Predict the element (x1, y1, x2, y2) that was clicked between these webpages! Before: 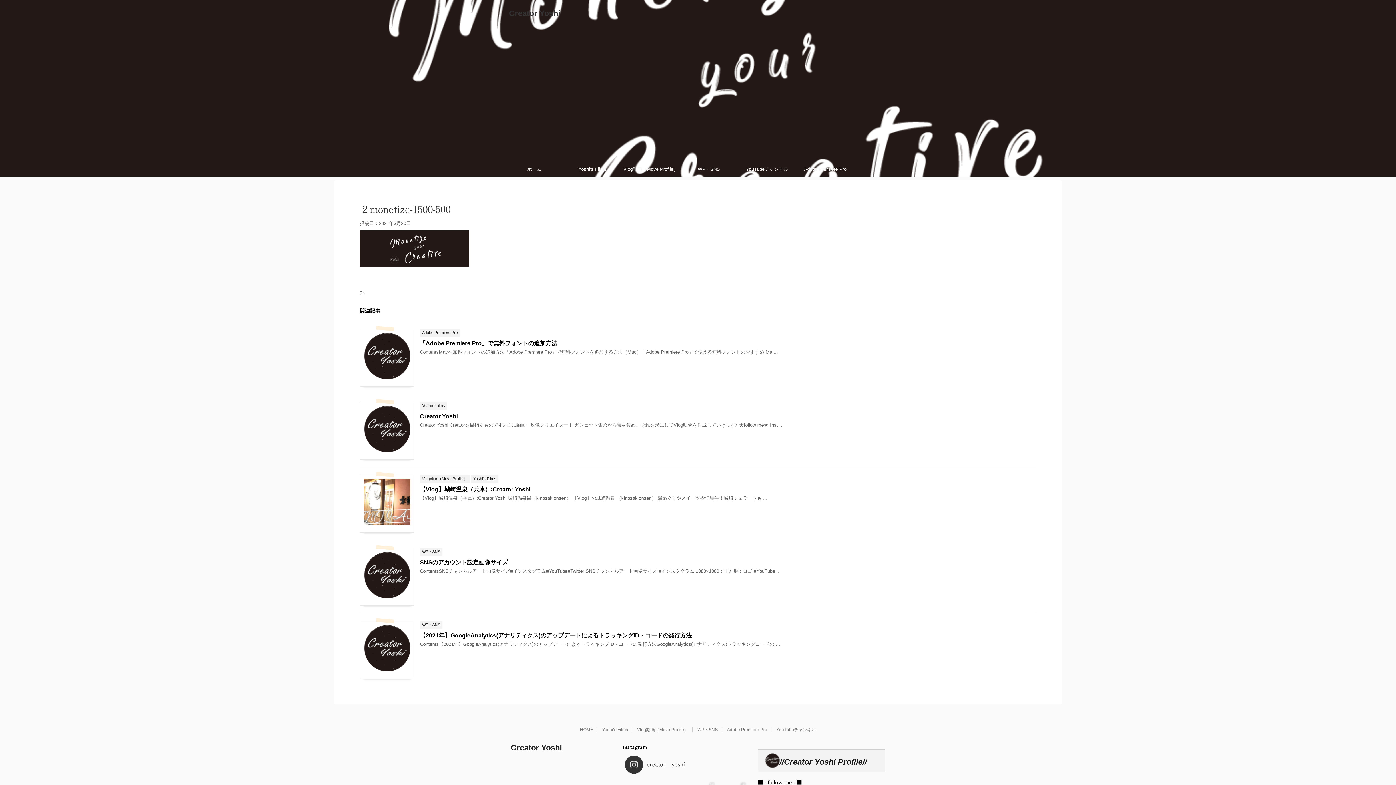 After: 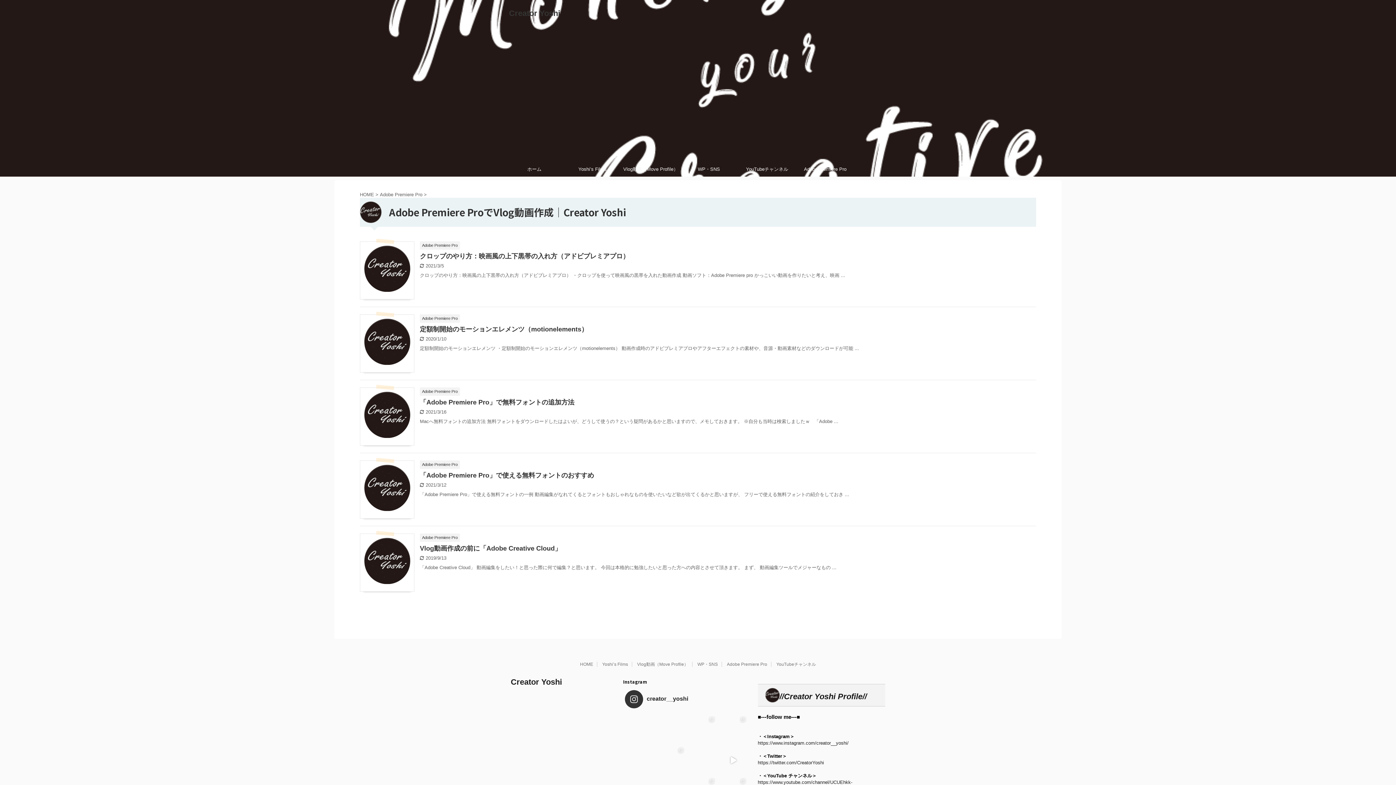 Action: label: Adobe Premiere Pro bbox: (420, 329, 460, 335)